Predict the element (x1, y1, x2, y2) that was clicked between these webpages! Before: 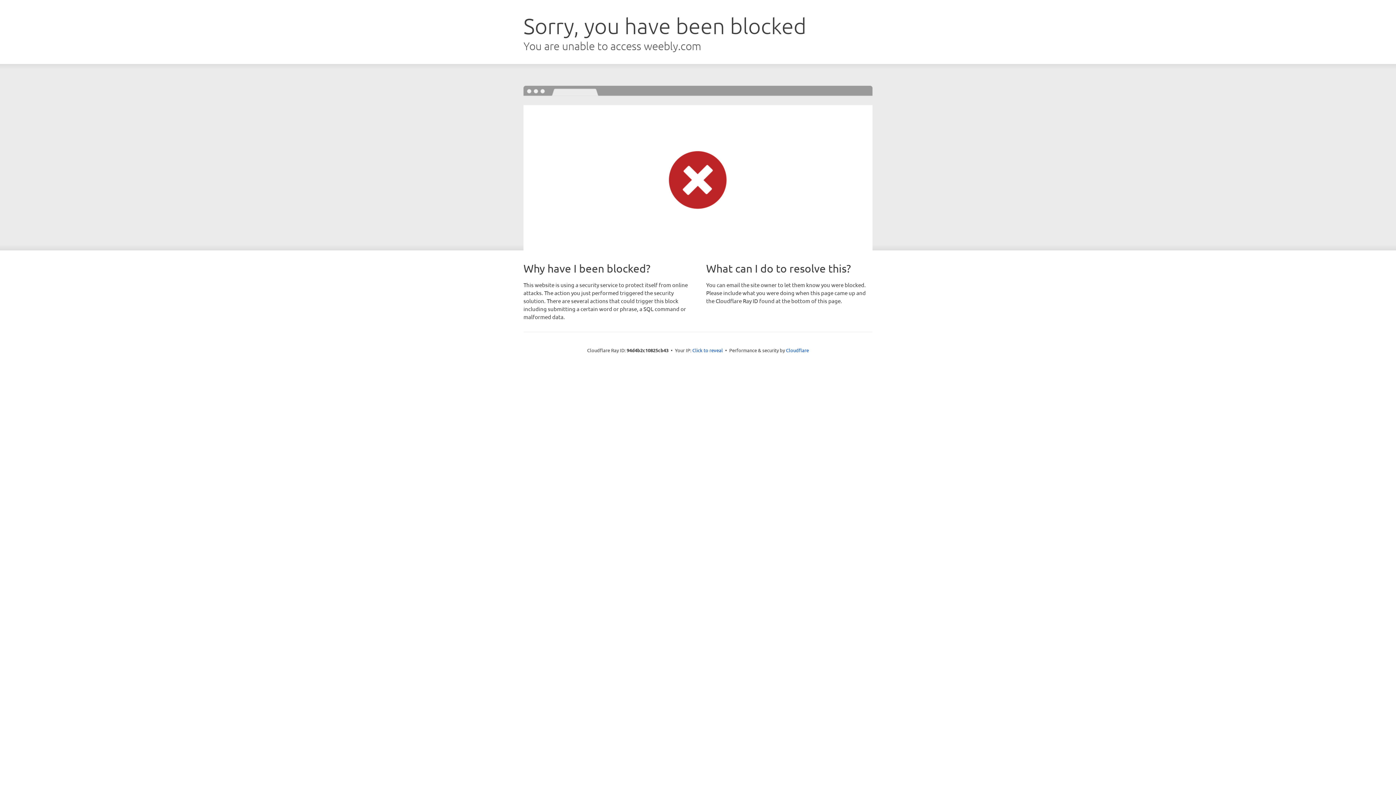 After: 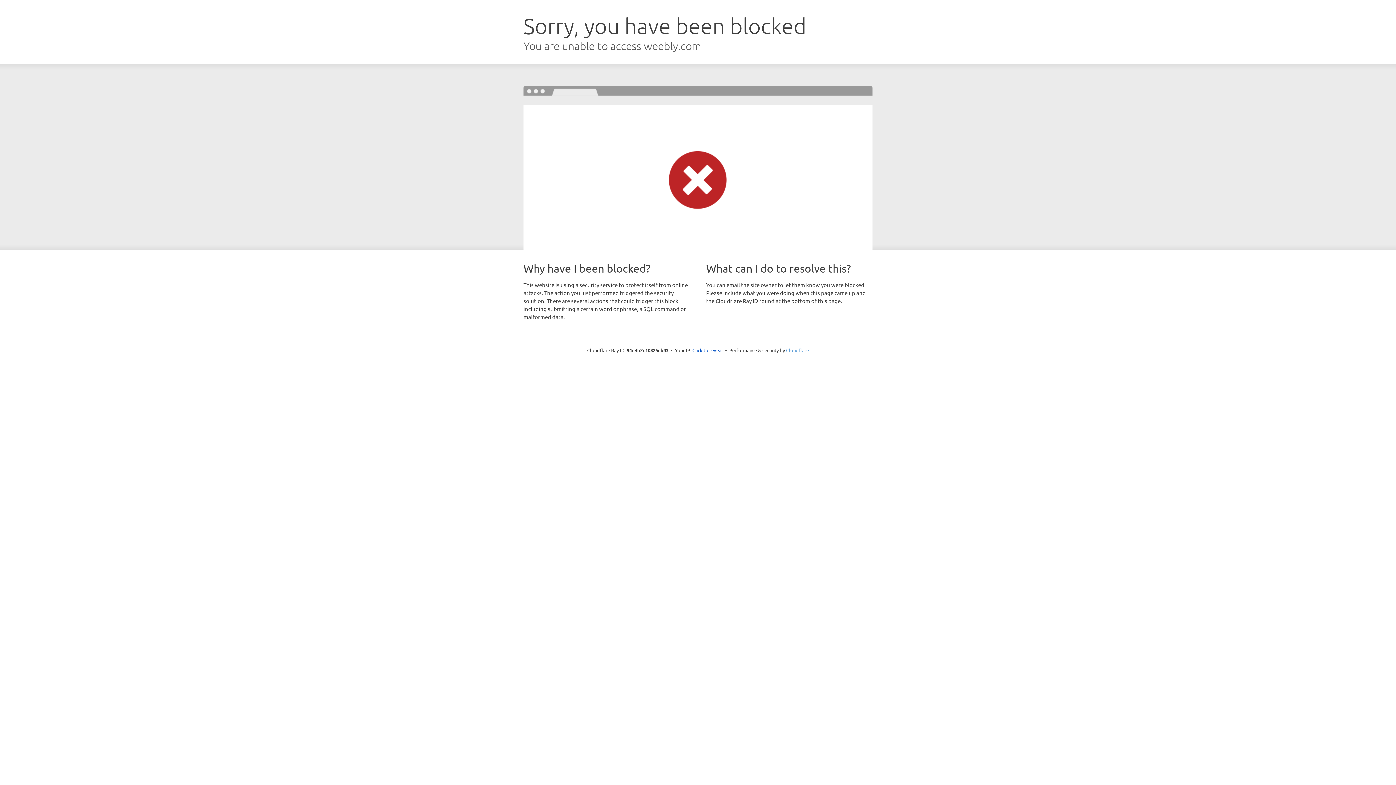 Action: label: Cloudflare bbox: (786, 347, 809, 353)